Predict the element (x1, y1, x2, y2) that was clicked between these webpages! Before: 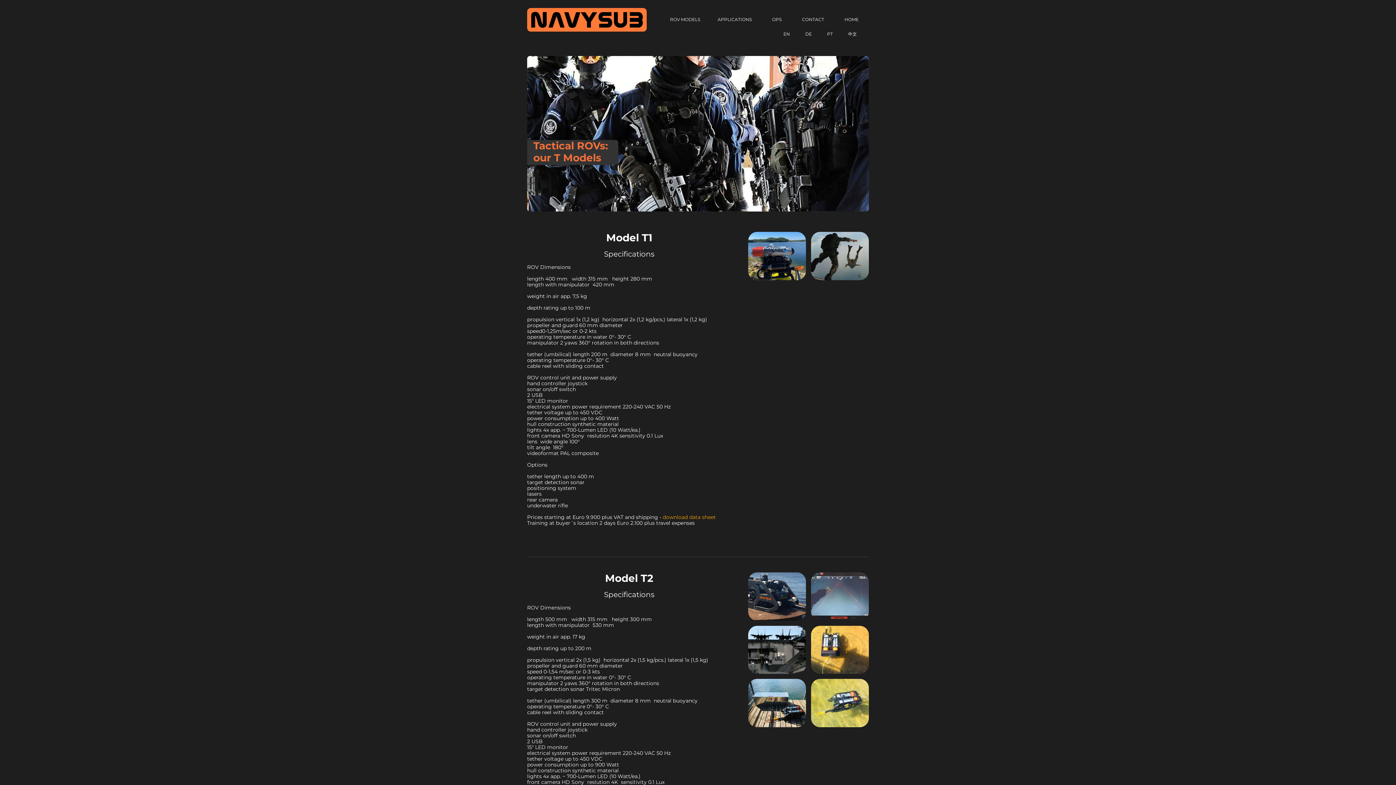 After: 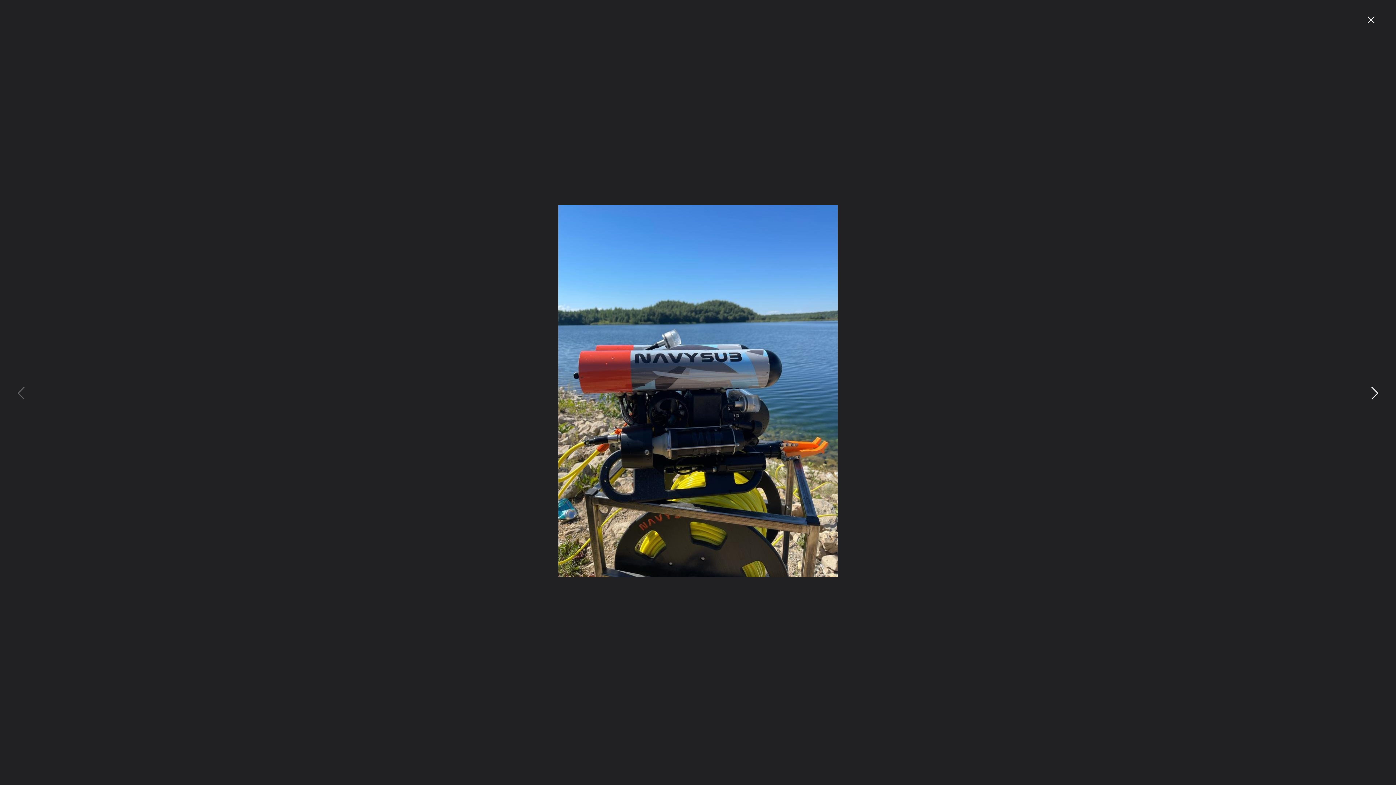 Action: bbox: (748, 232, 806, 280)